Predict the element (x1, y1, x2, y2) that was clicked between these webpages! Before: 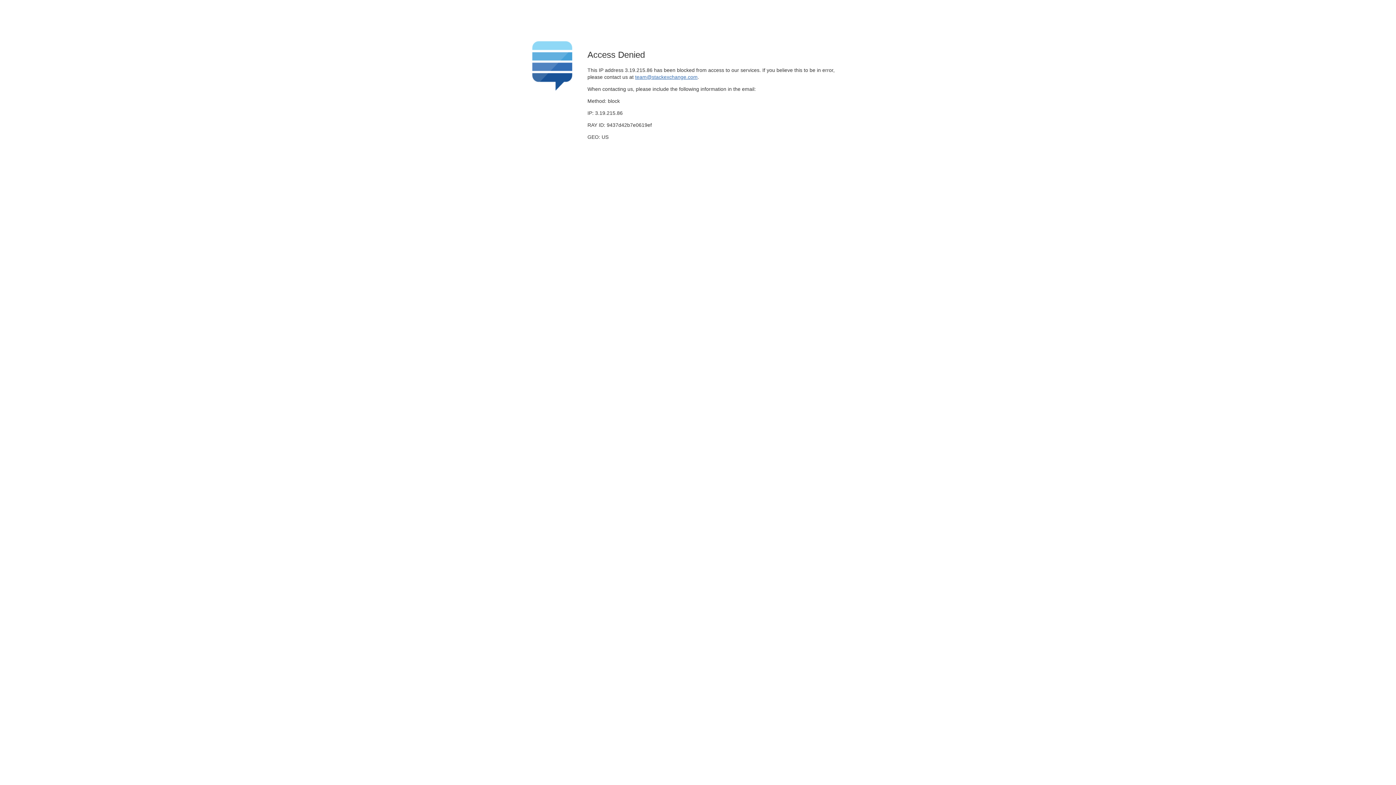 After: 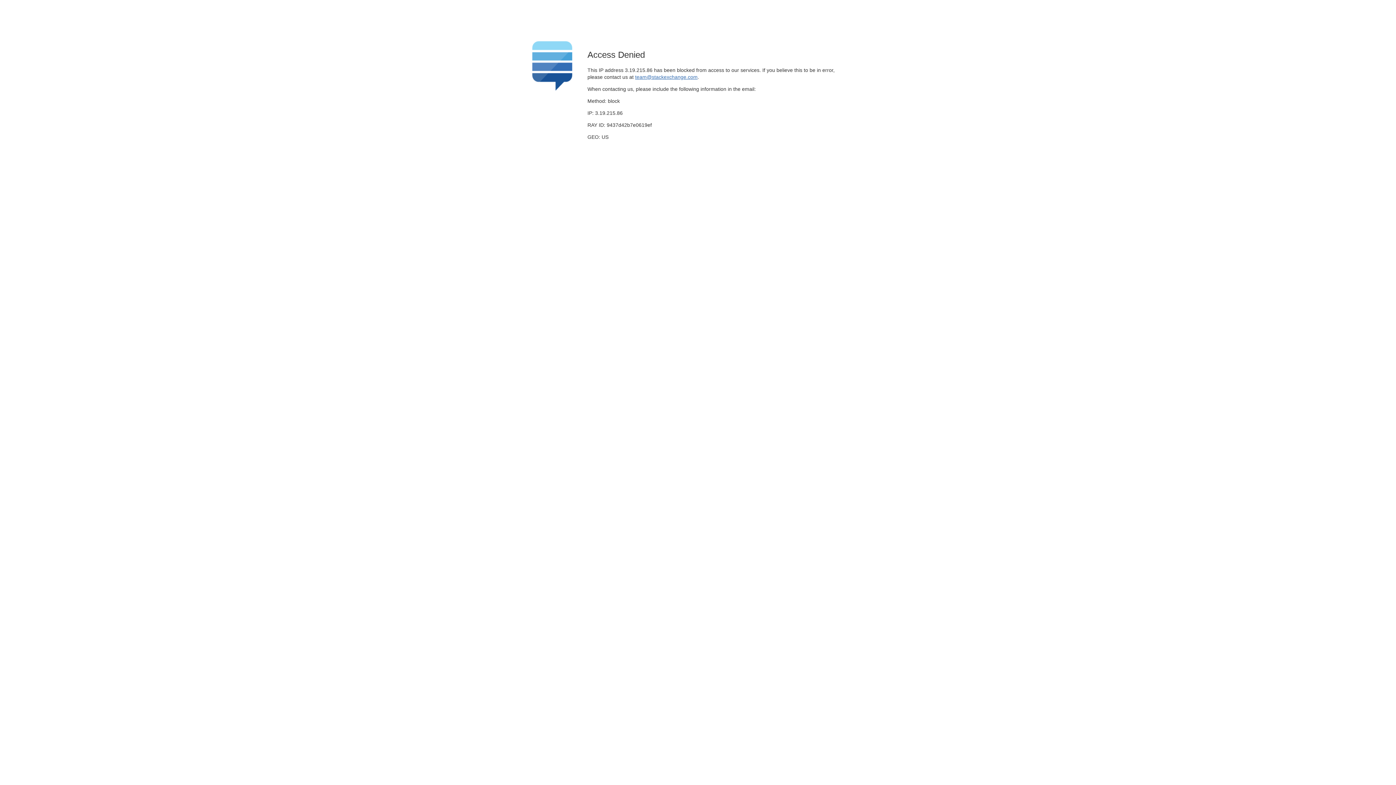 Action: bbox: (635, 74, 697, 79) label: team@stackexchange.com